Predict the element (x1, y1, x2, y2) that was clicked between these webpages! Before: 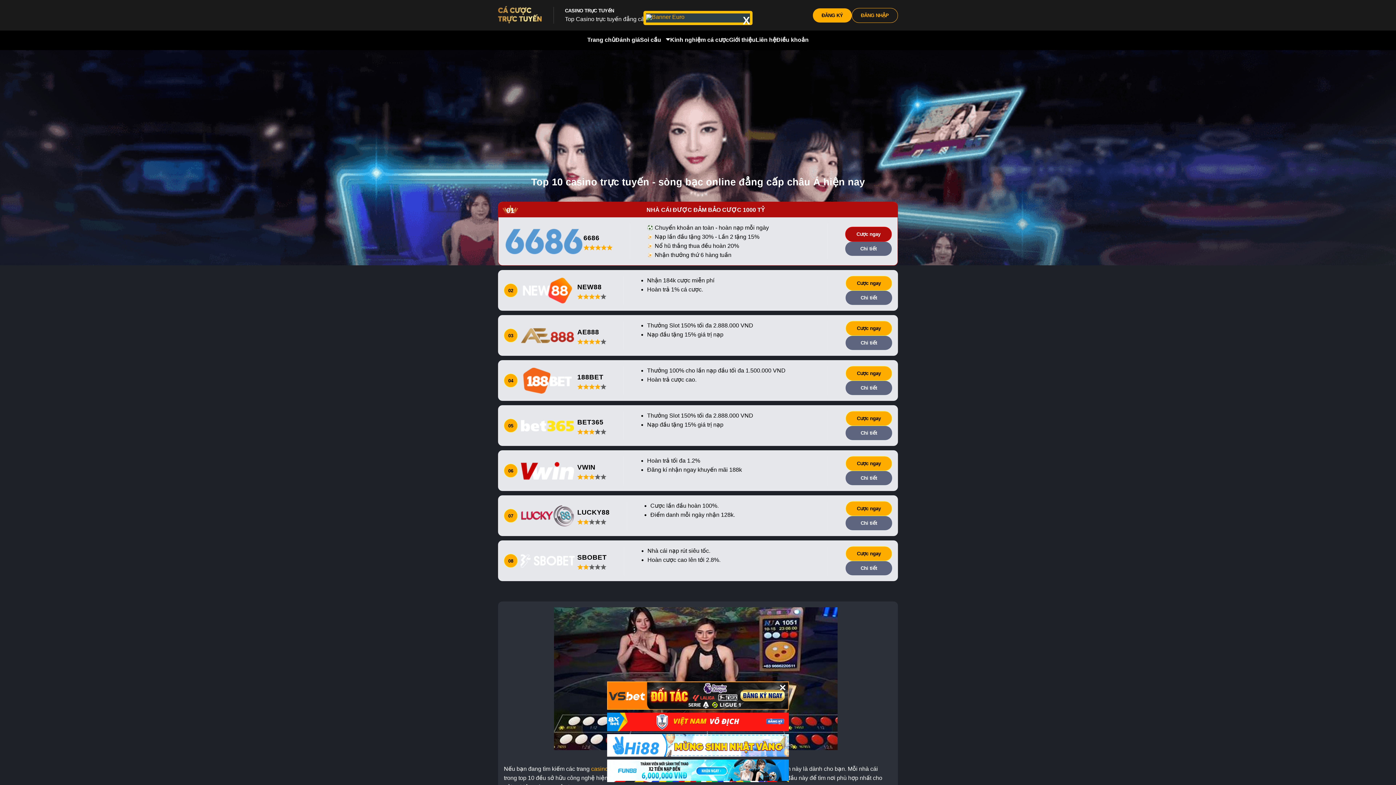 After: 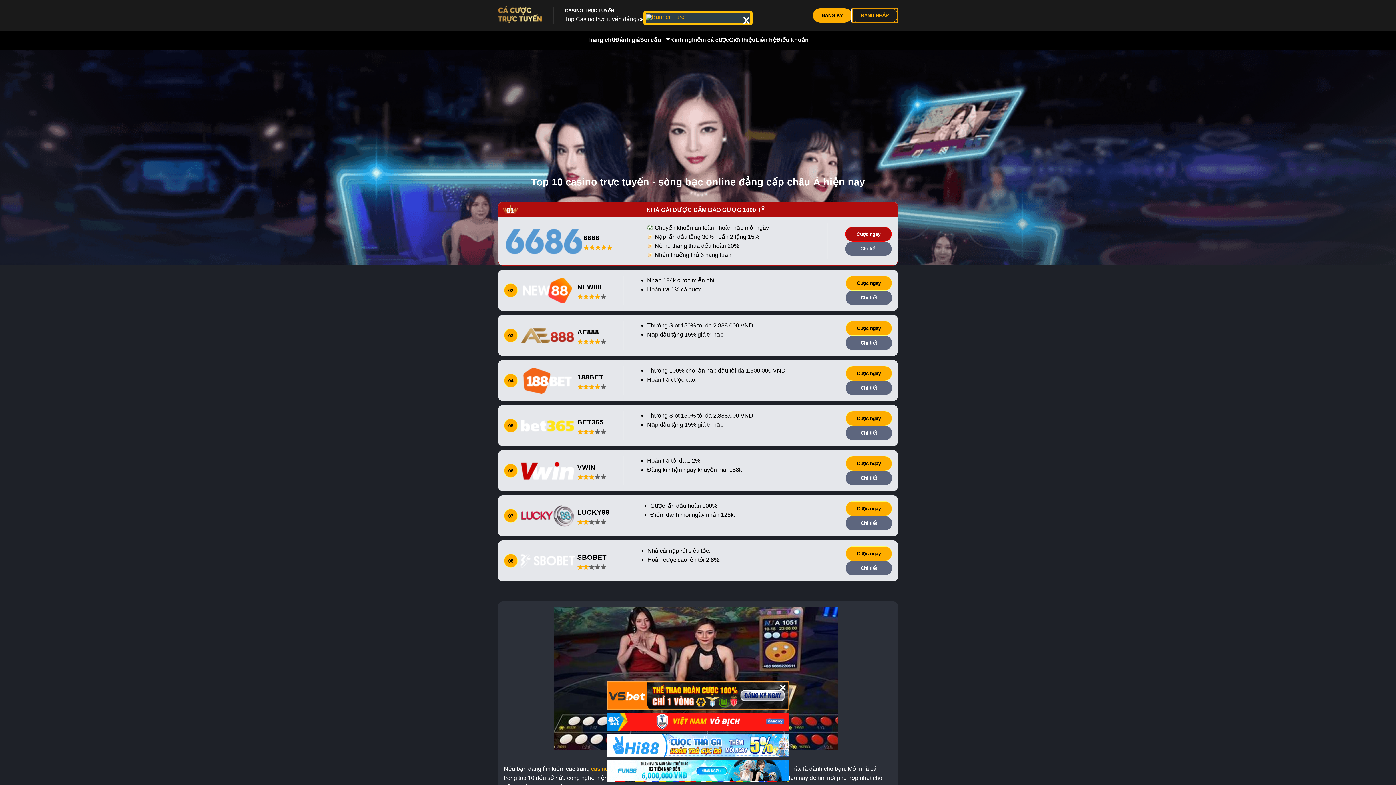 Action: bbox: (852, 7, 898, 22) label: ĐĂNG NHẬP